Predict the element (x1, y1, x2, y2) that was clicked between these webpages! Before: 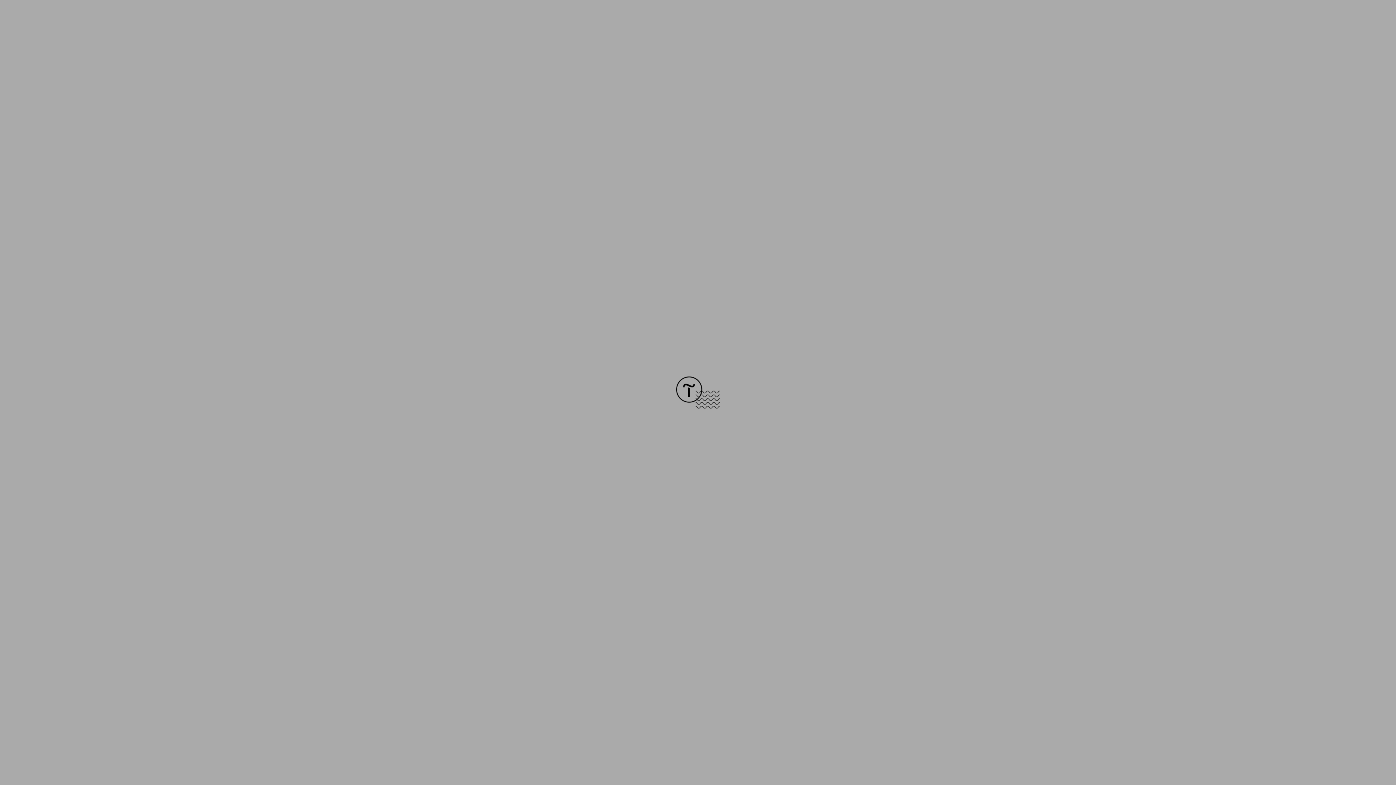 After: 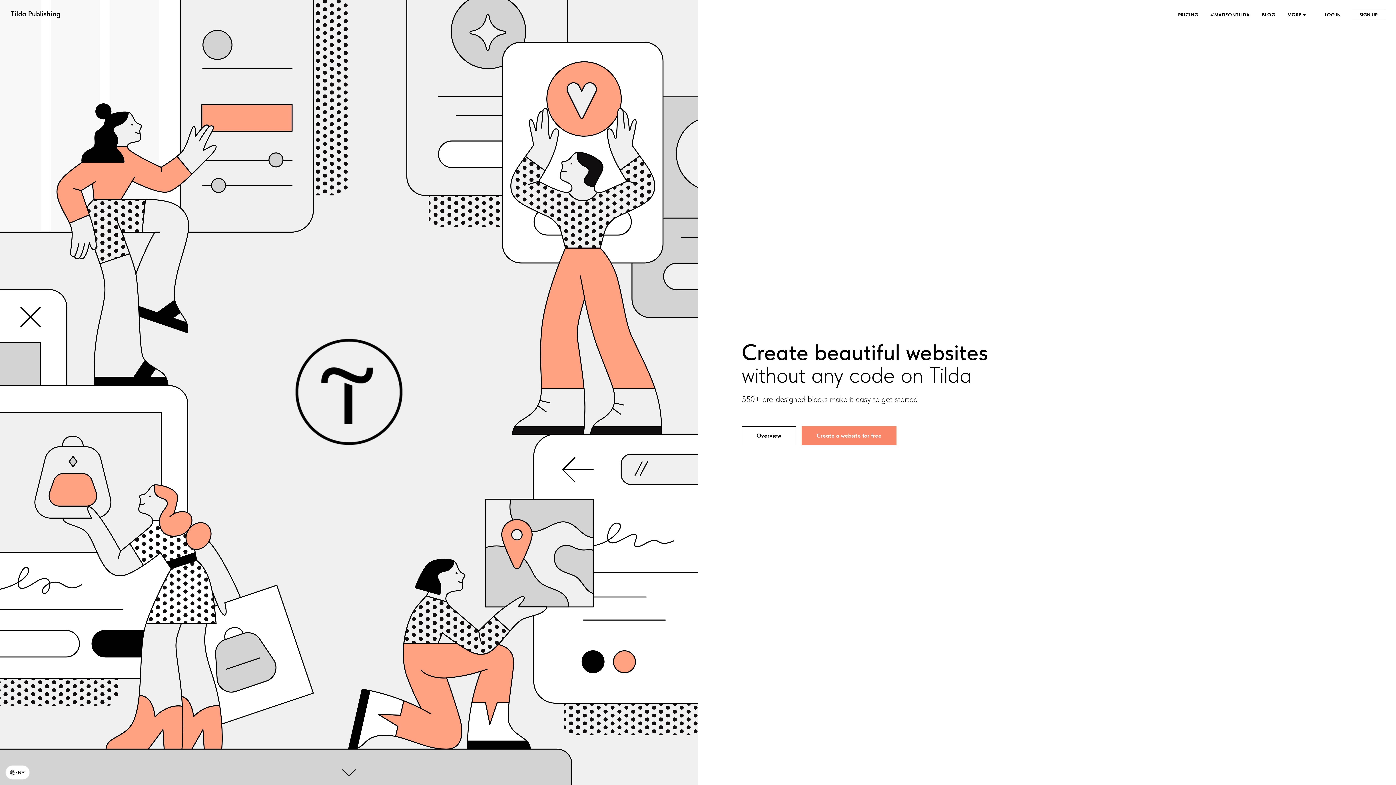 Action: bbox: (676, 403, 720, 409)